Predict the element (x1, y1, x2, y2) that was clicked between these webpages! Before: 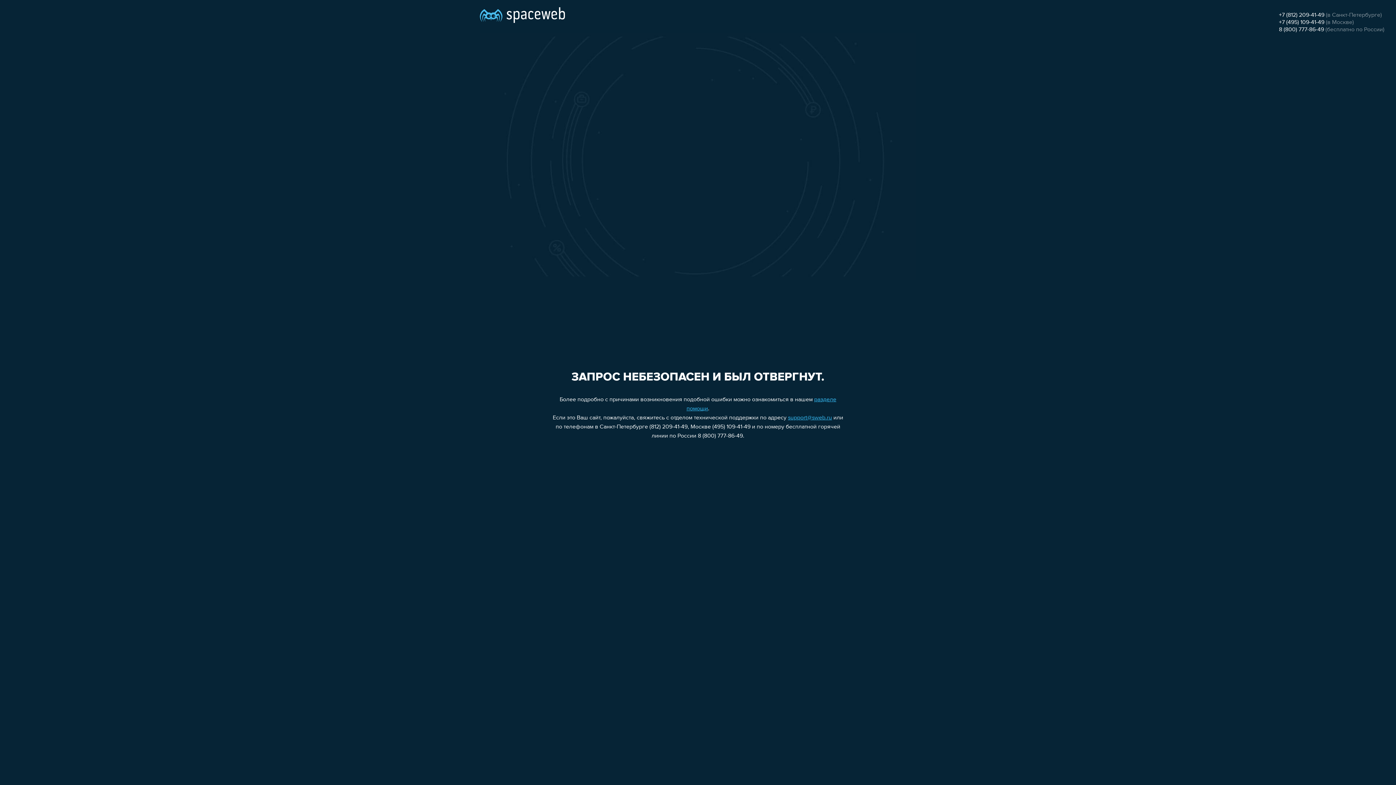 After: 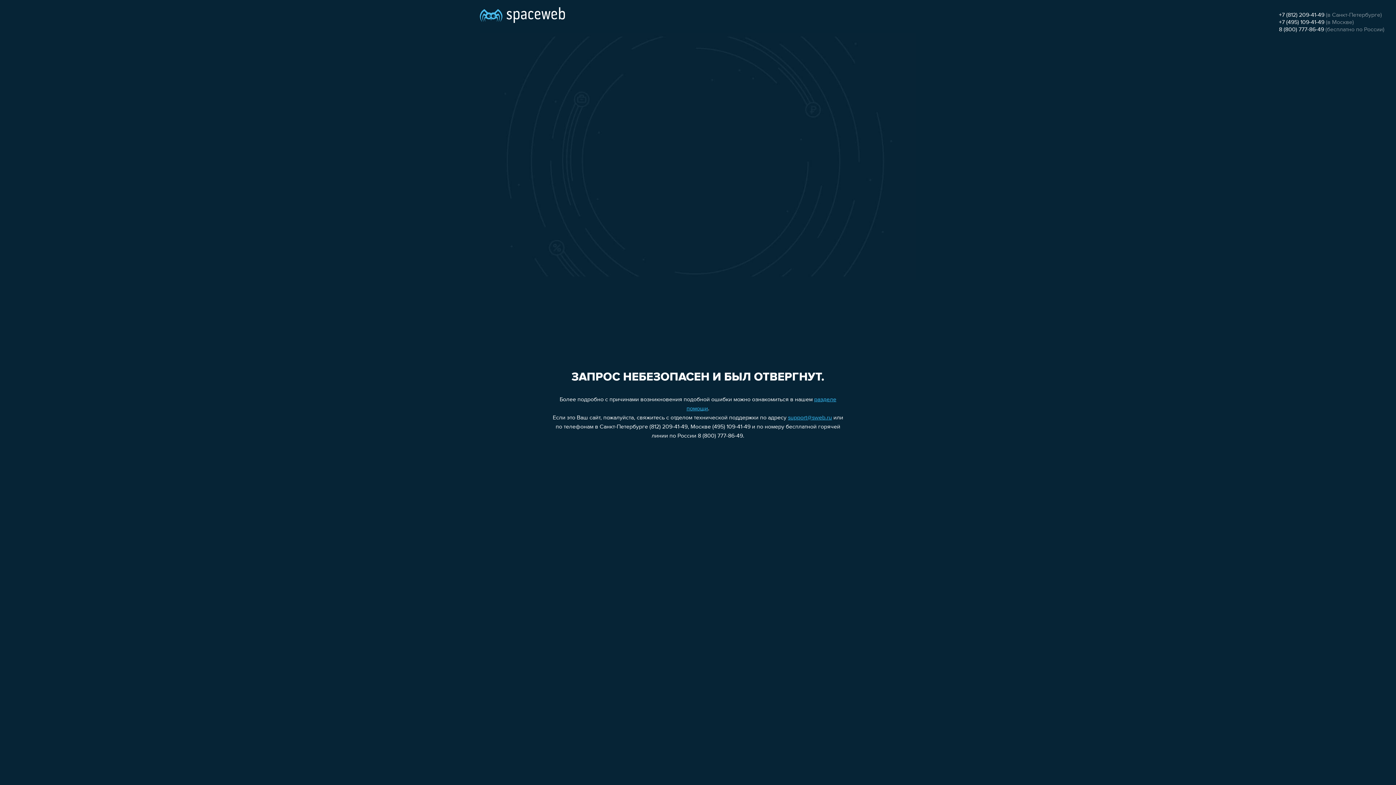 Action: bbox: (788, 415, 832, 421) label: support@sweb.ru